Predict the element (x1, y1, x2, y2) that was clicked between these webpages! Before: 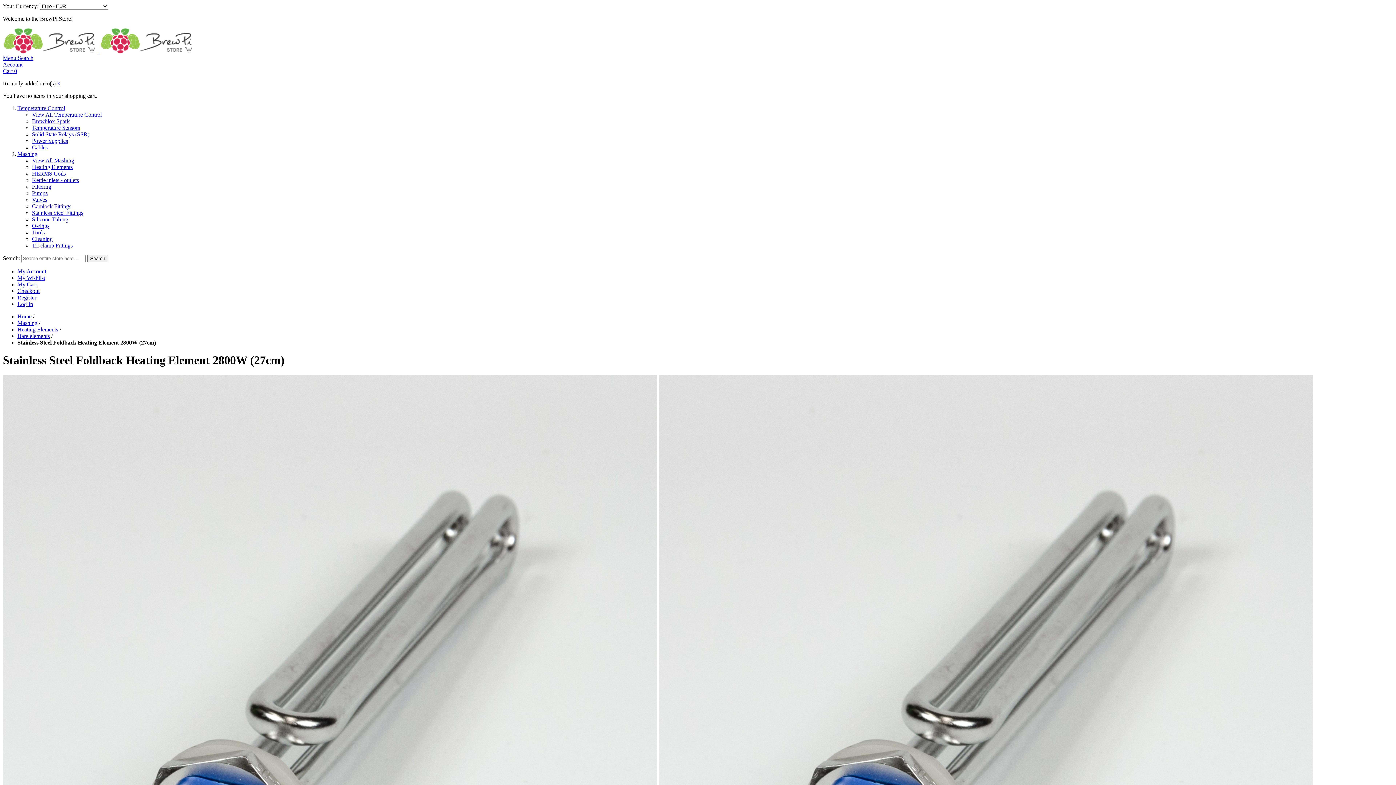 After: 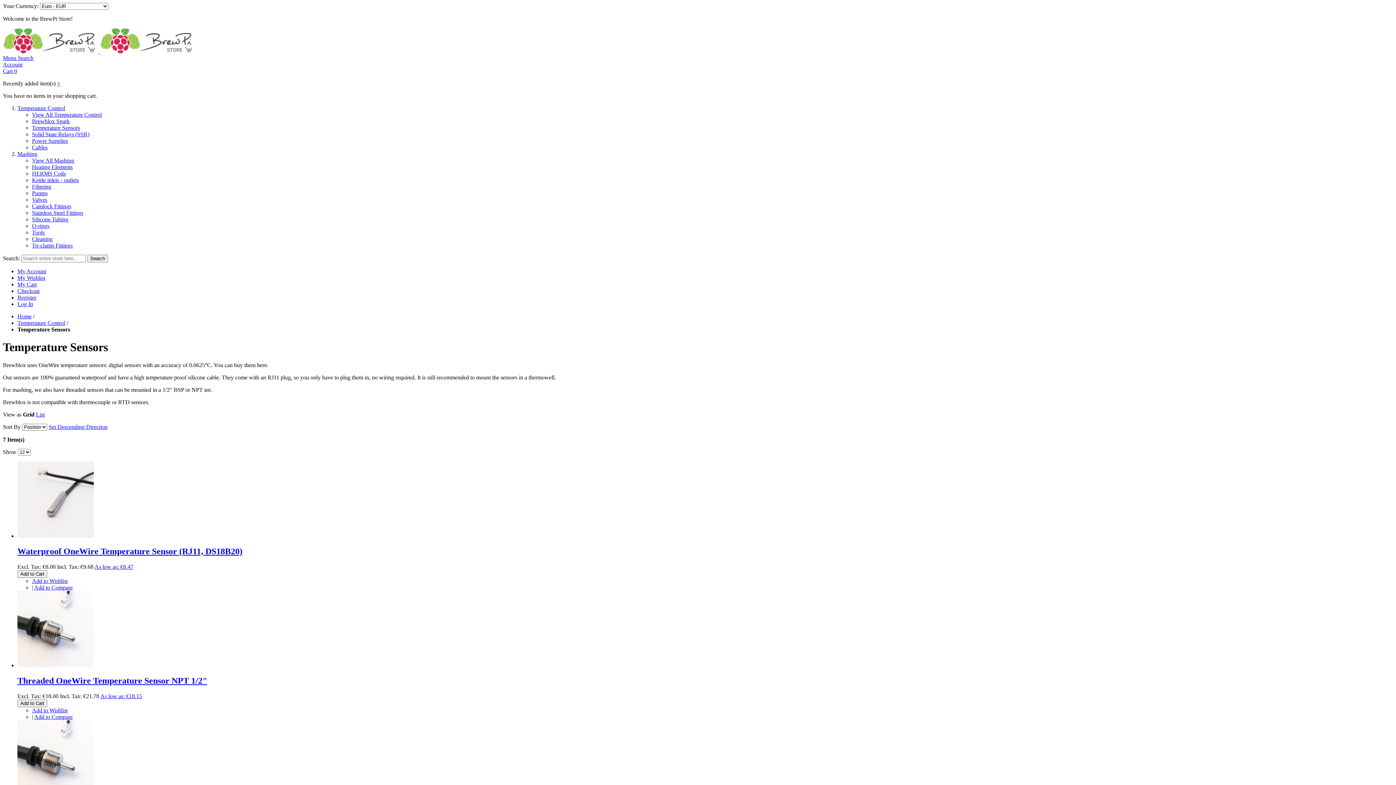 Action: label: Temperature Sensors bbox: (32, 124, 80, 130)